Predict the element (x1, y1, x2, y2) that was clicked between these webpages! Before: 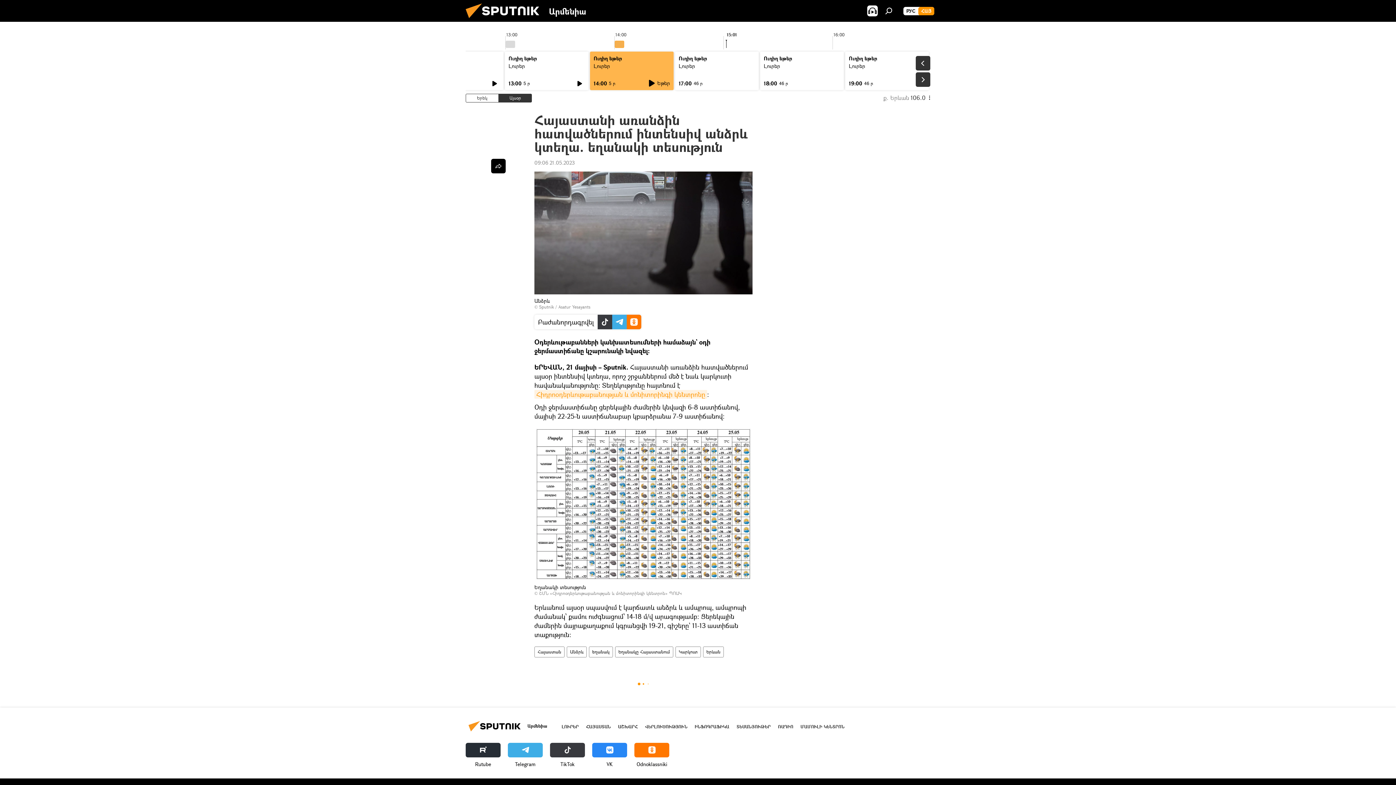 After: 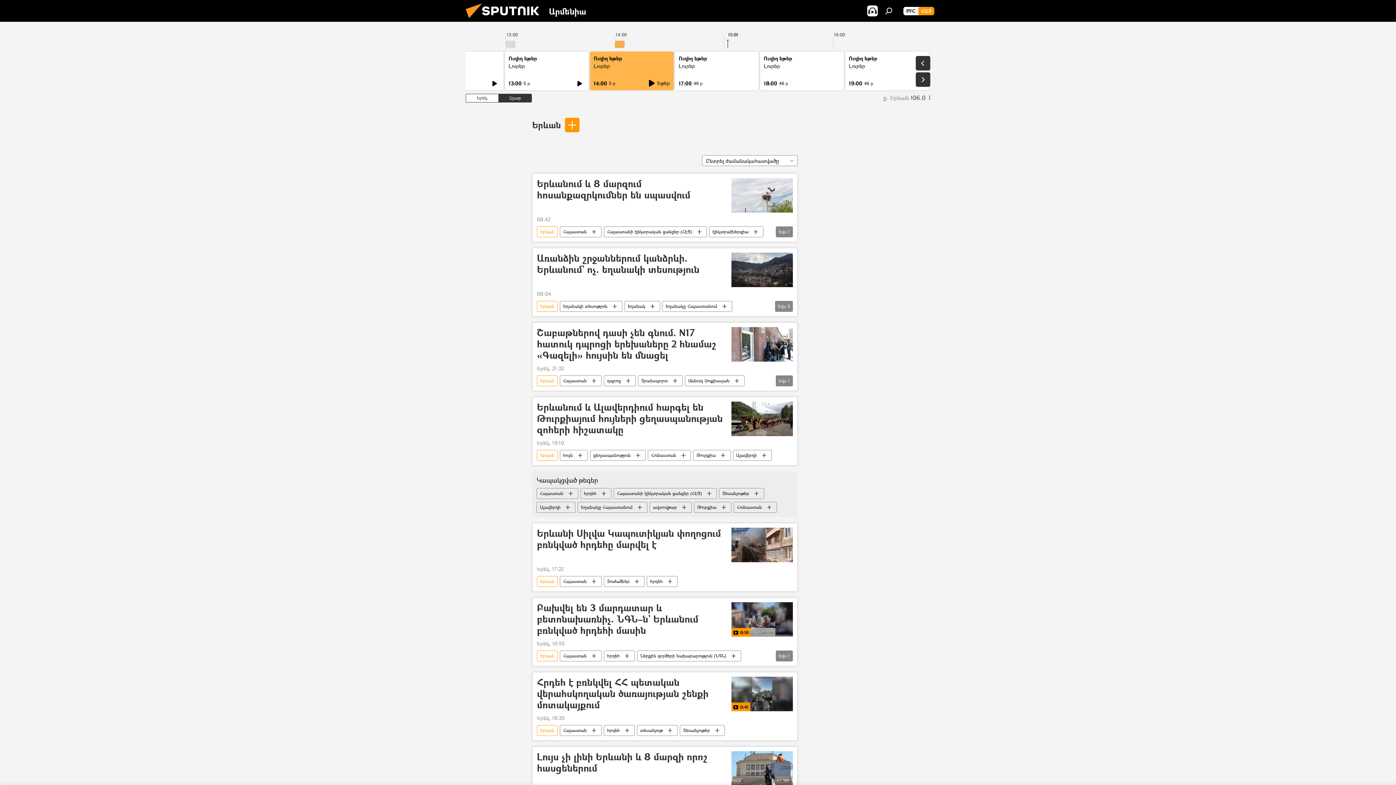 Action: label: Երևան bbox: (703, 646, 723, 657)